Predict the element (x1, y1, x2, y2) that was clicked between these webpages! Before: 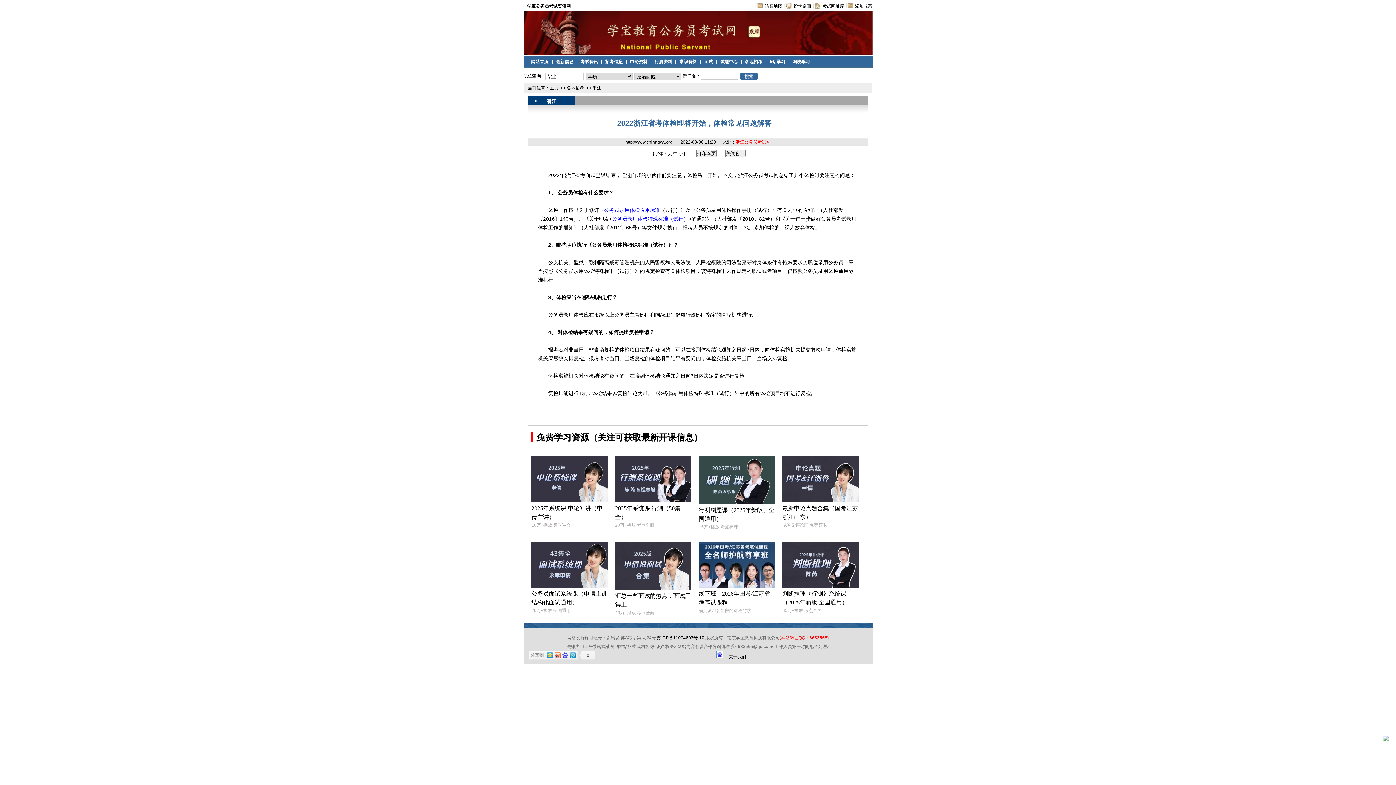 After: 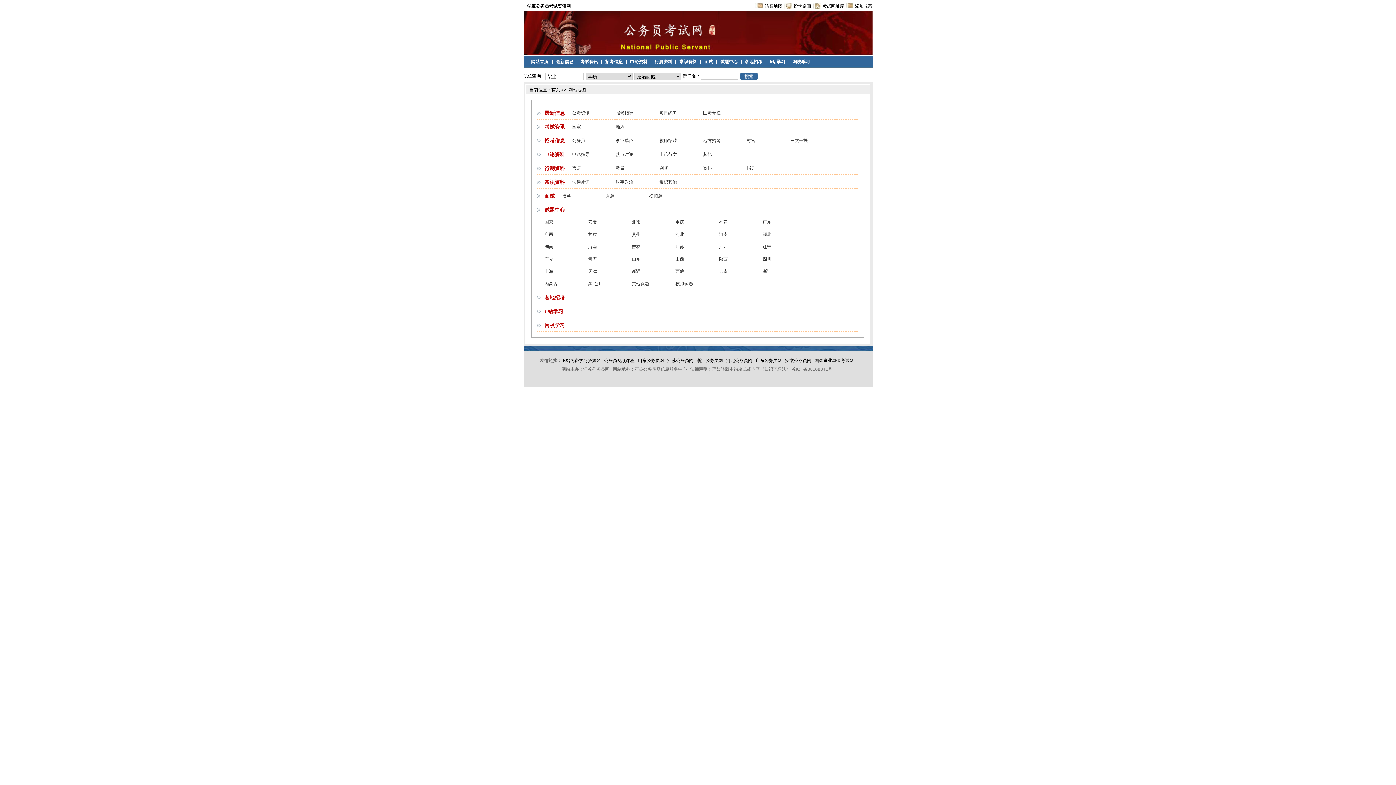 Action: bbox: (765, 2, 782, 9) label: 访客地图